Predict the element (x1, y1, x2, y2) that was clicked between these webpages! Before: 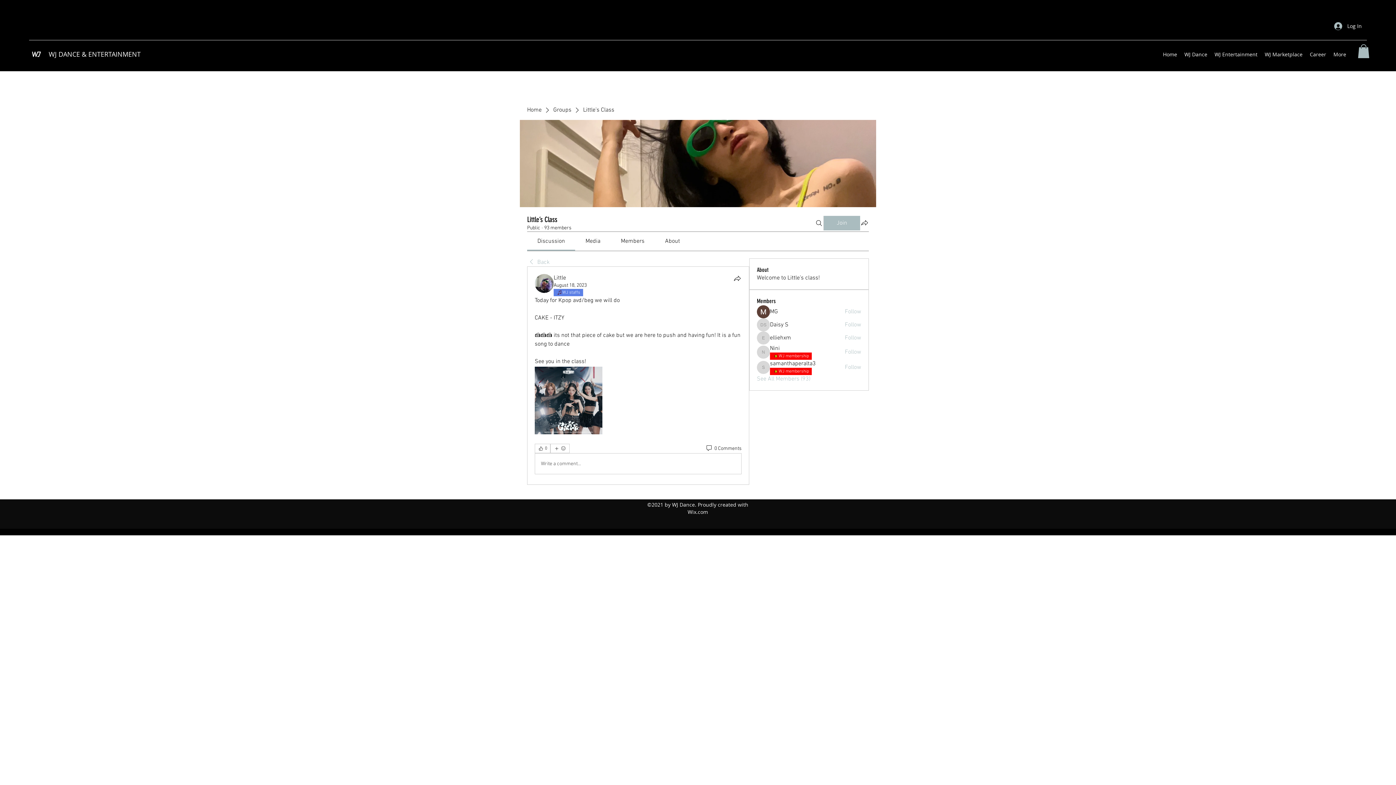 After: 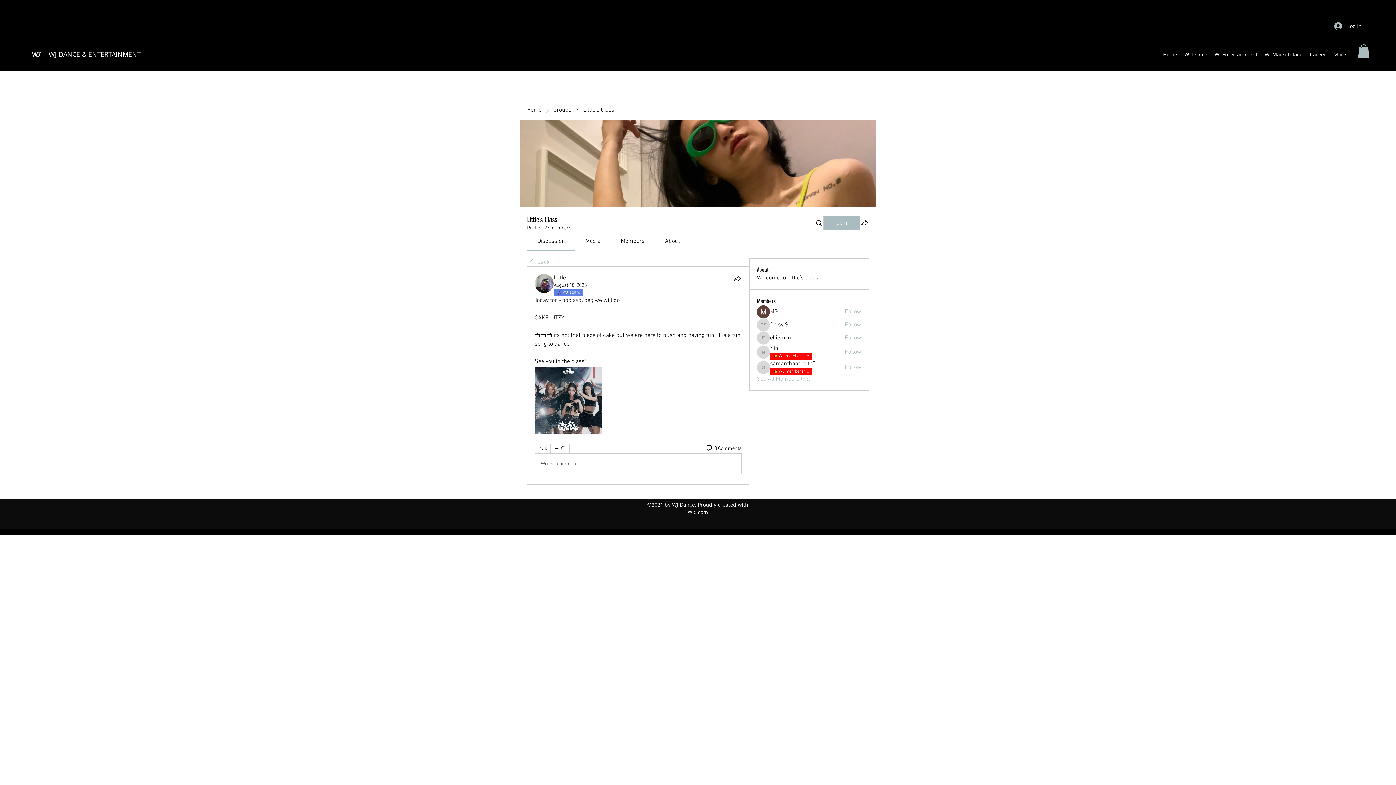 Action: label: Daisy S bbox: (770, 321, 788, 329)